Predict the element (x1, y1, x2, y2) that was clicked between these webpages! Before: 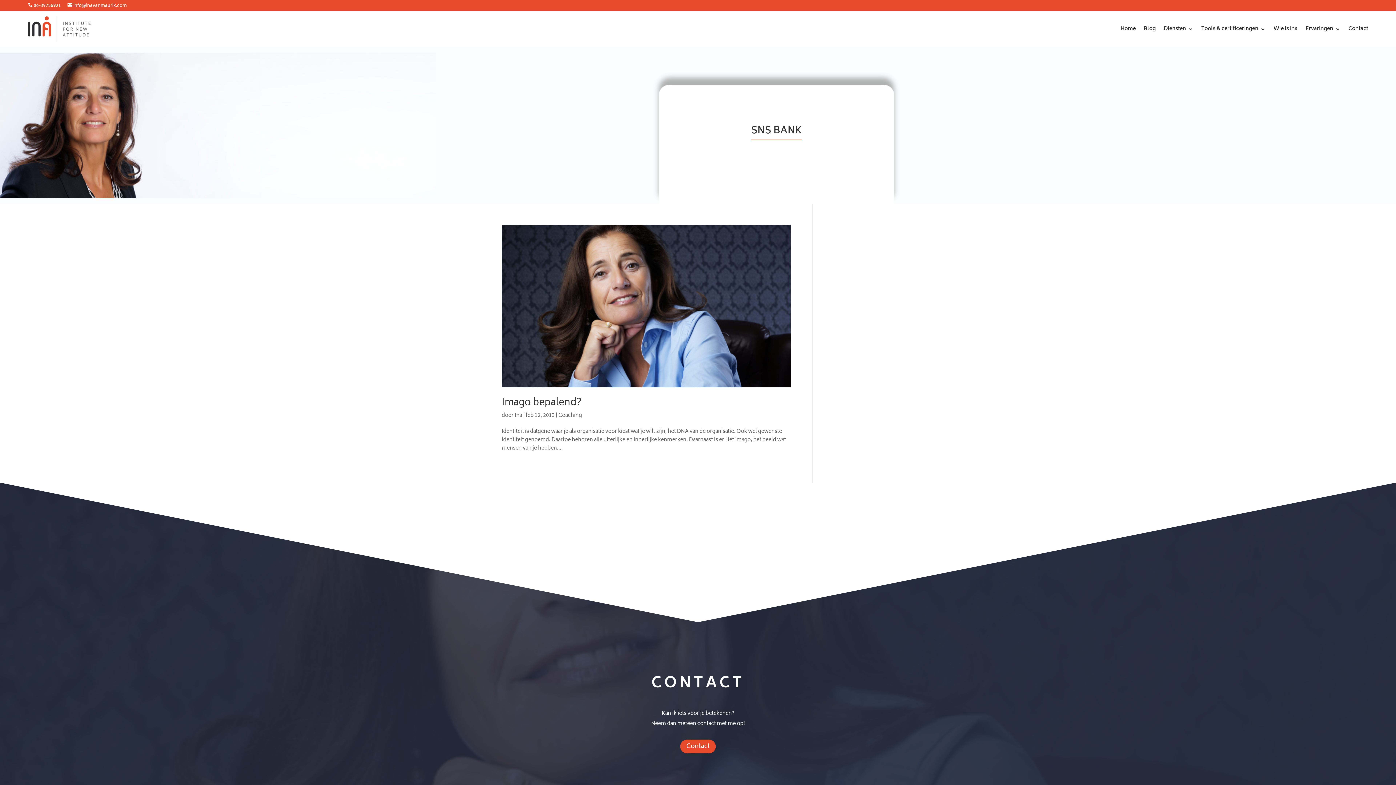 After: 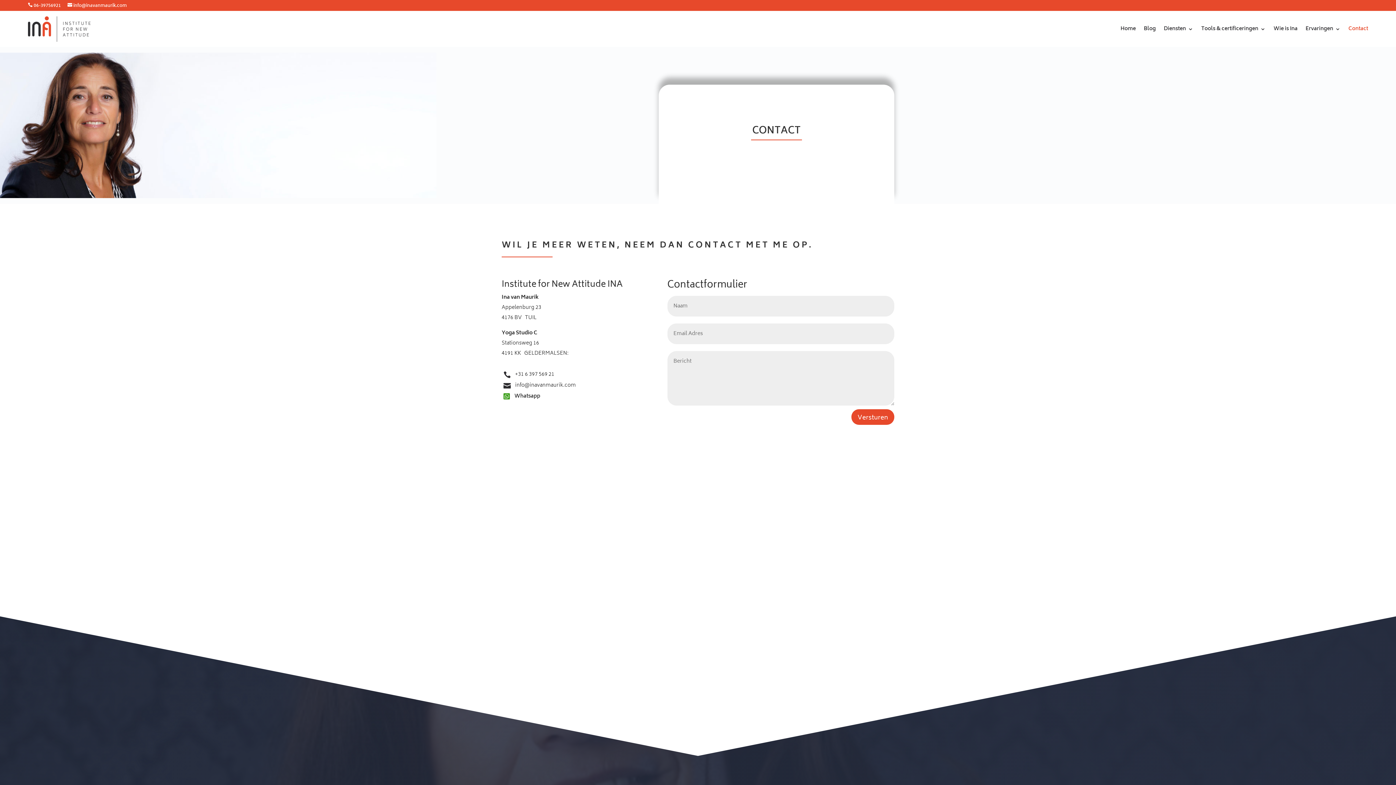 Action: label: Contact bbox: (1348, 15, 1368, 42)